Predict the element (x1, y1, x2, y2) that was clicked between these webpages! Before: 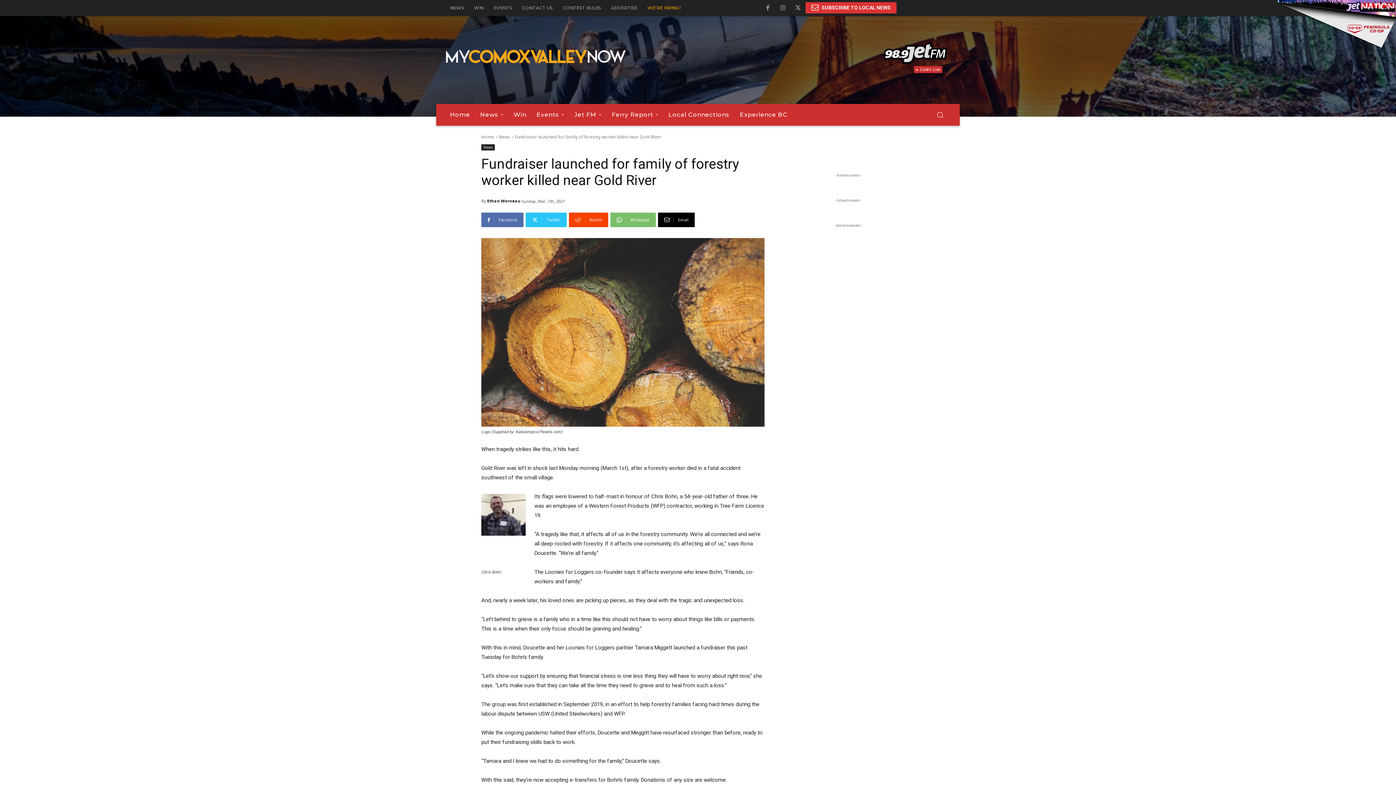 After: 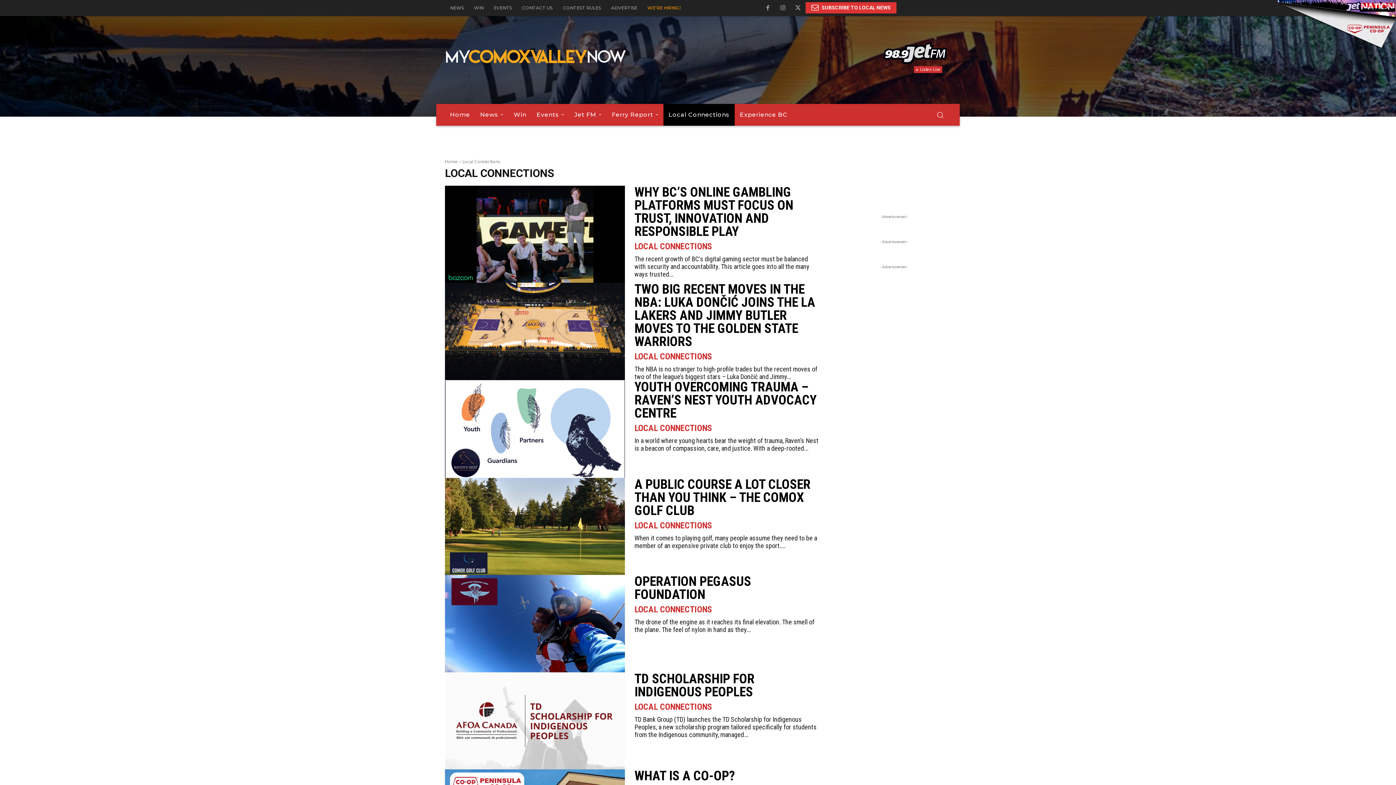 Action: bbox: (663, 103, 734, 125) label: Local Connections